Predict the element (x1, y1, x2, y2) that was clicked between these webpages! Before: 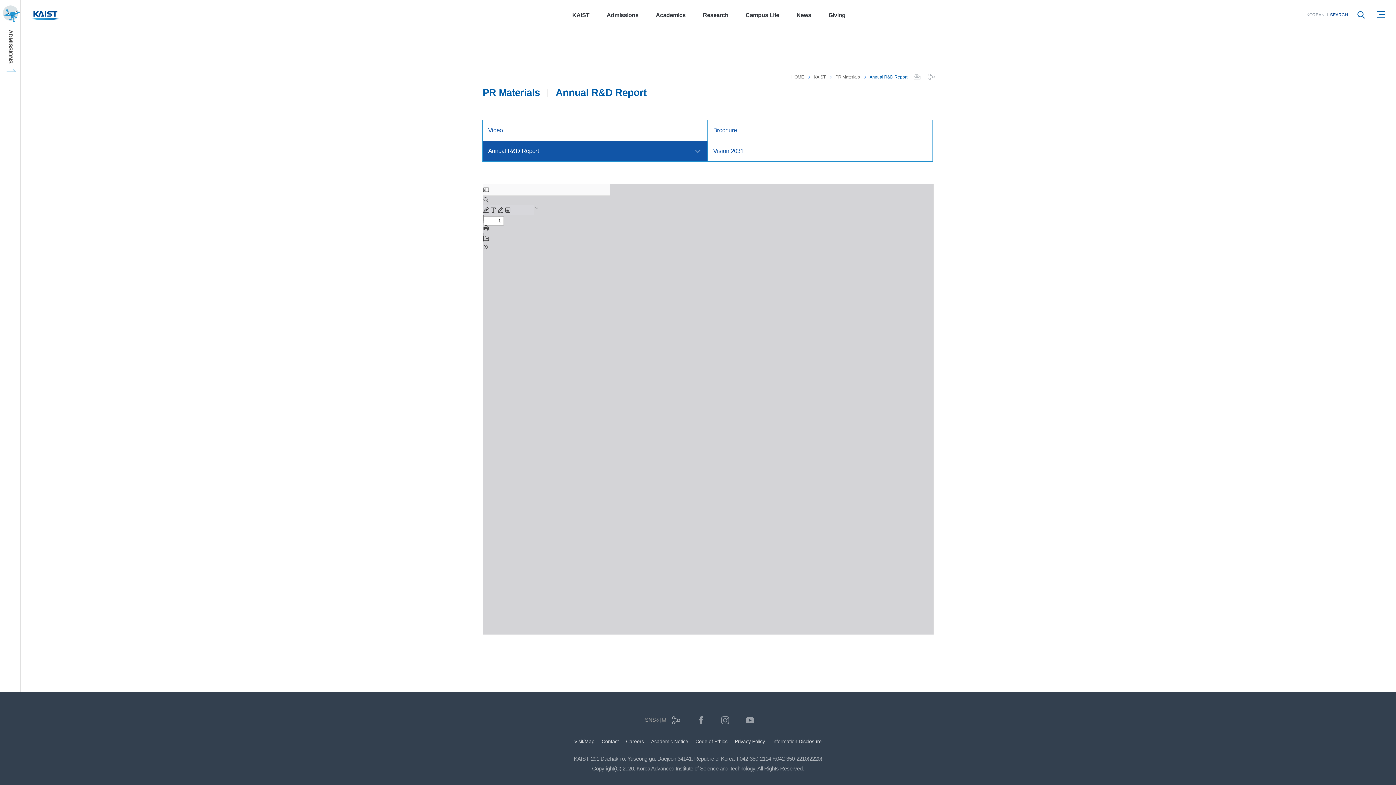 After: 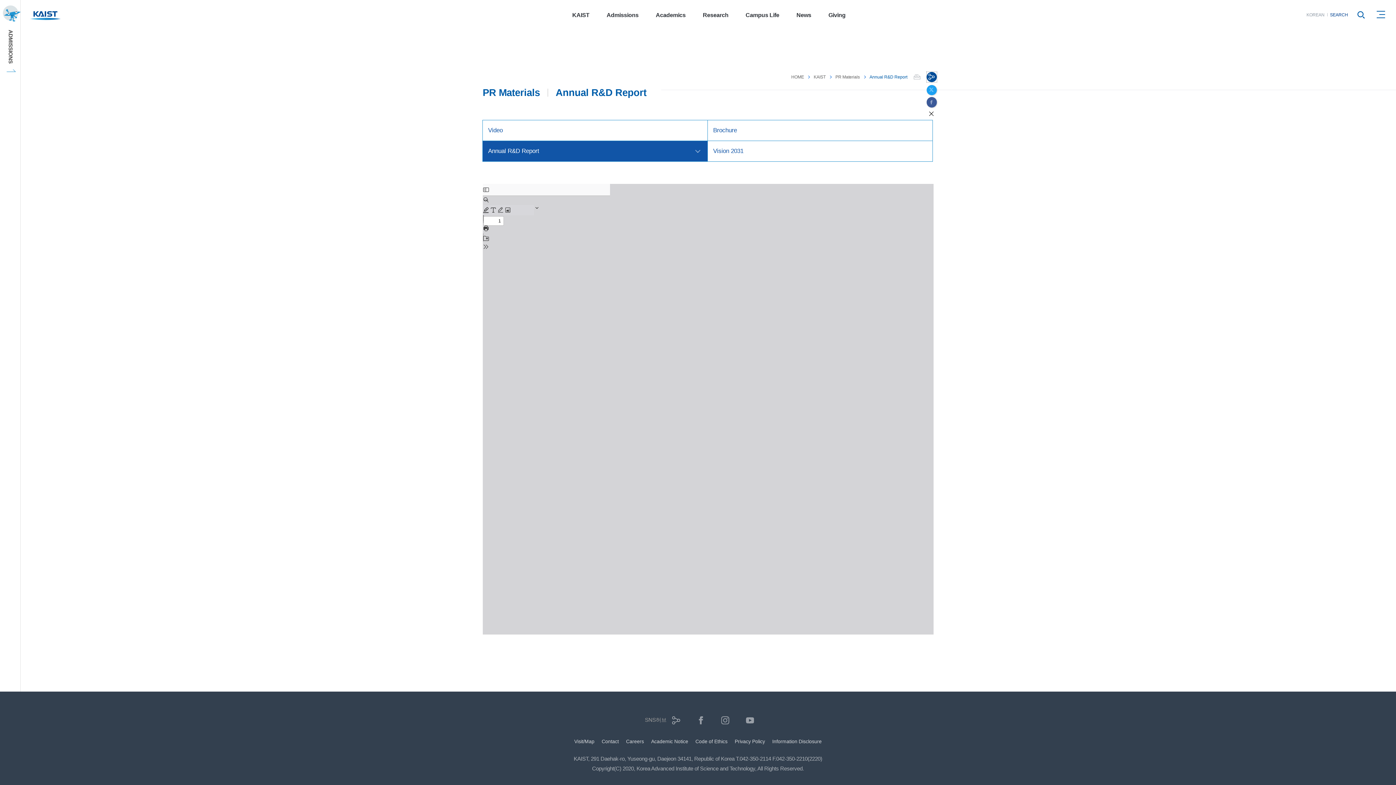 Action: label: 공유 bbox: (926, 71, 937, 82)